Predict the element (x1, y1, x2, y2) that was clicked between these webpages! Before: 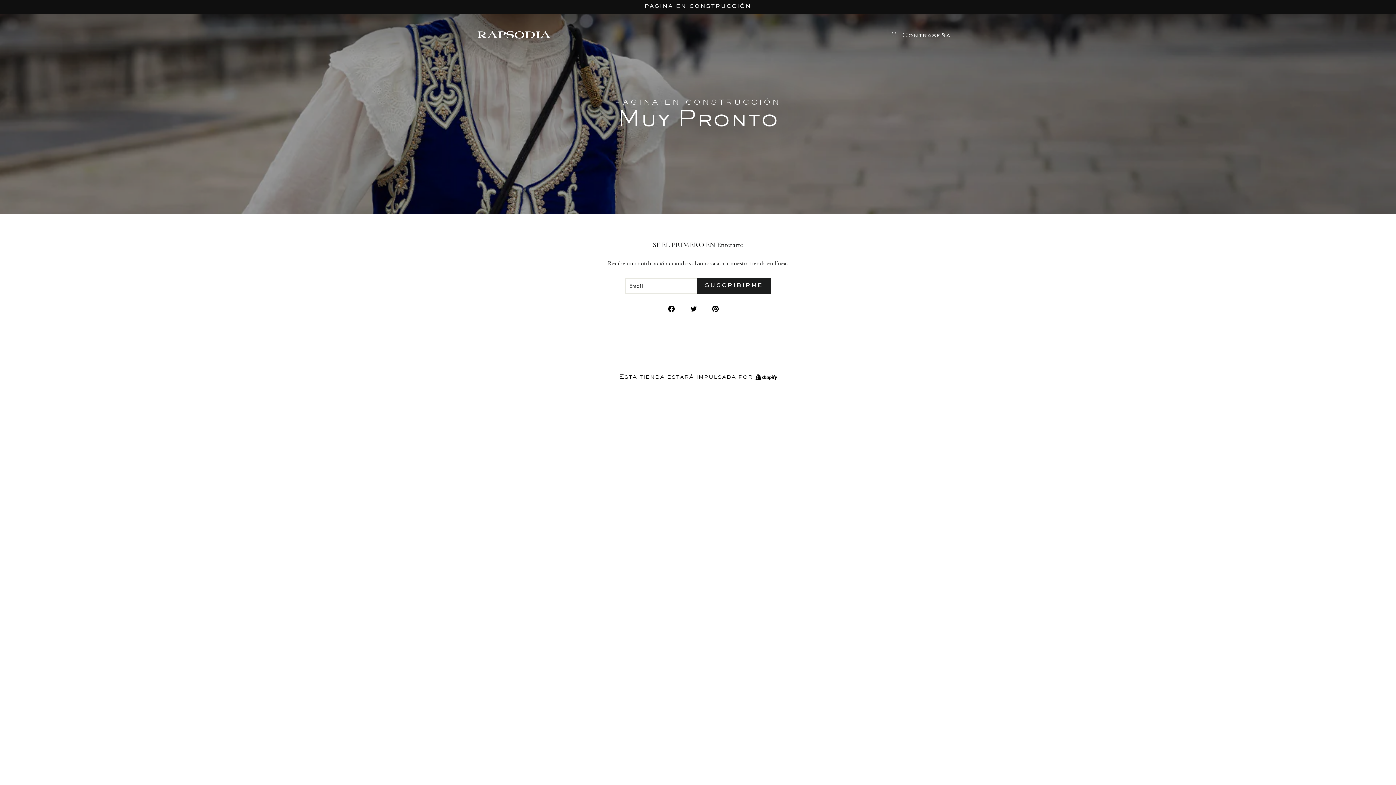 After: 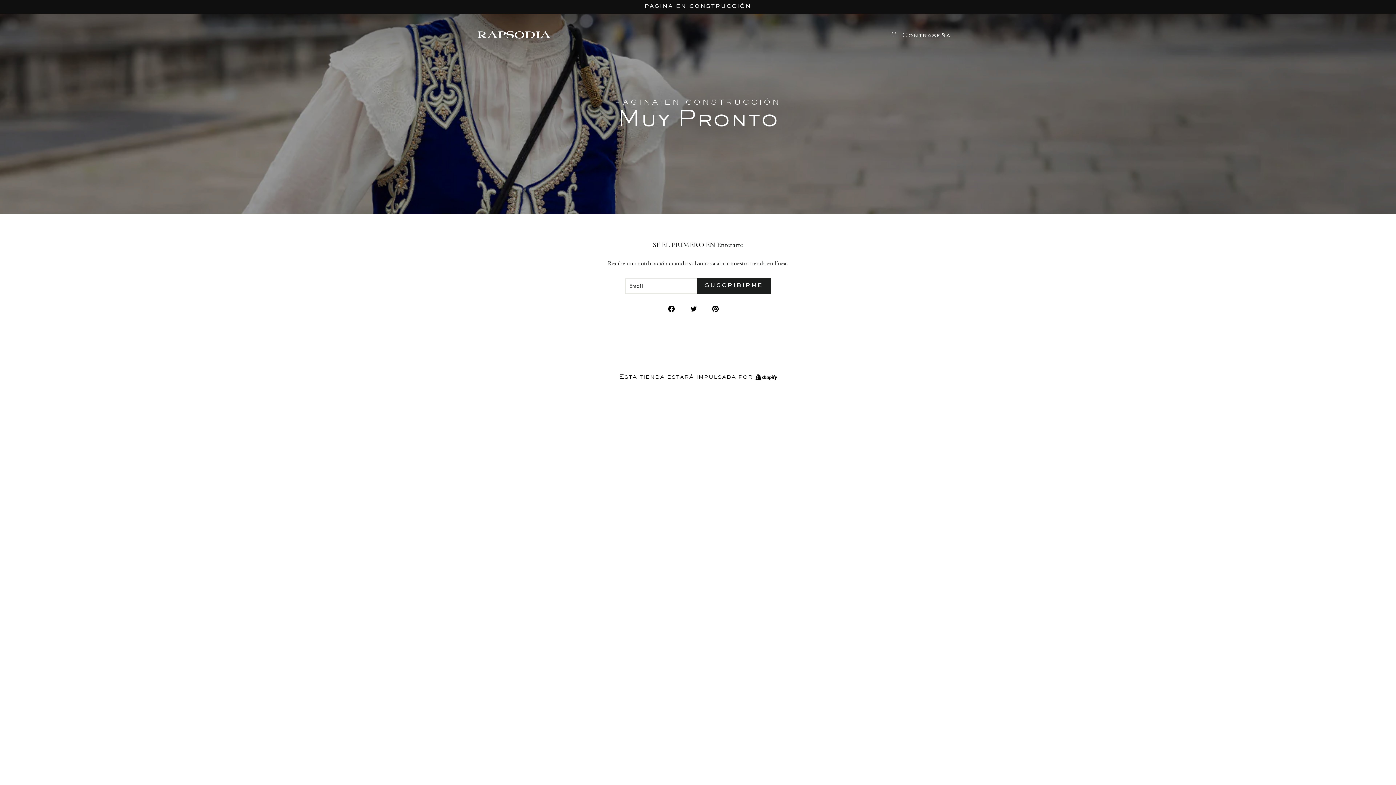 Action: bbox: (668, 304, 683, 313) label:  
Compartir en Facebook